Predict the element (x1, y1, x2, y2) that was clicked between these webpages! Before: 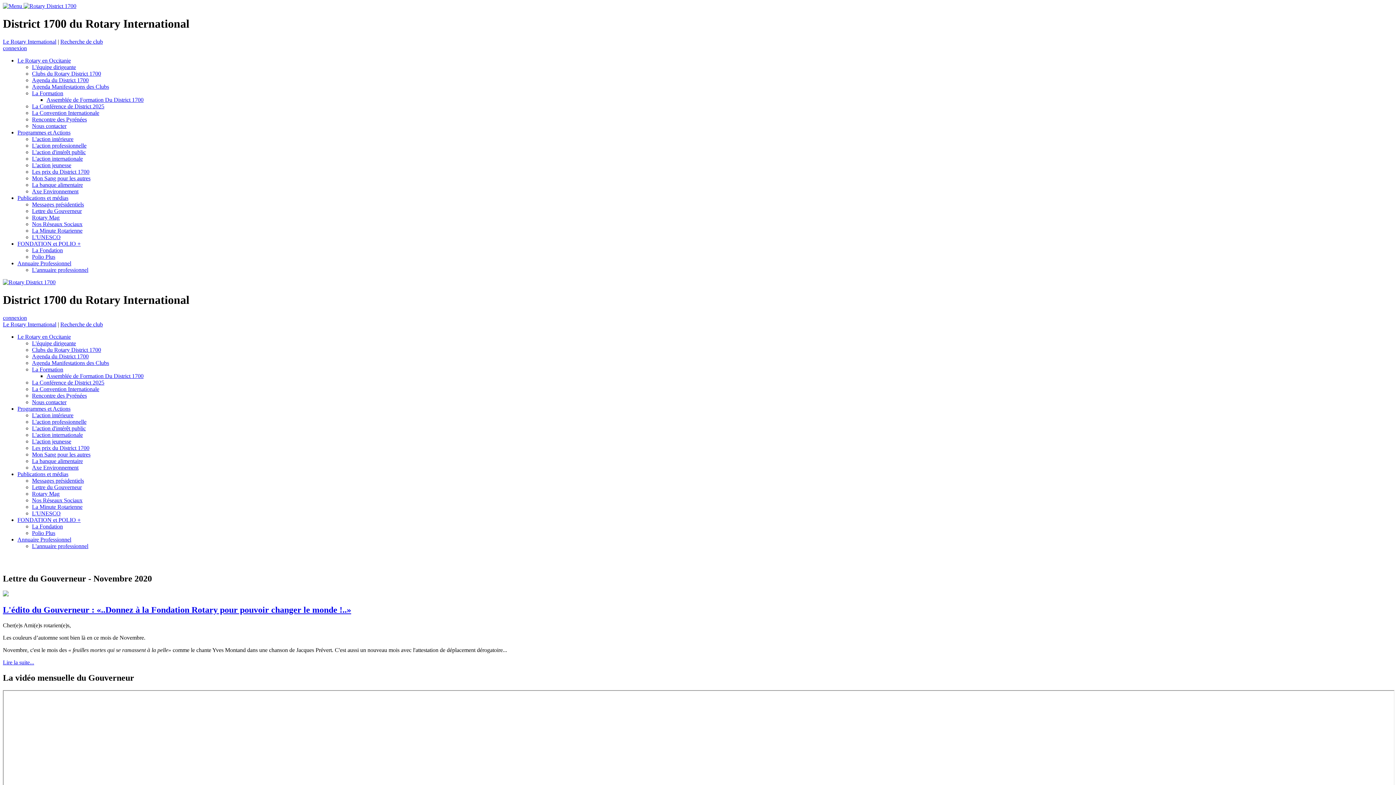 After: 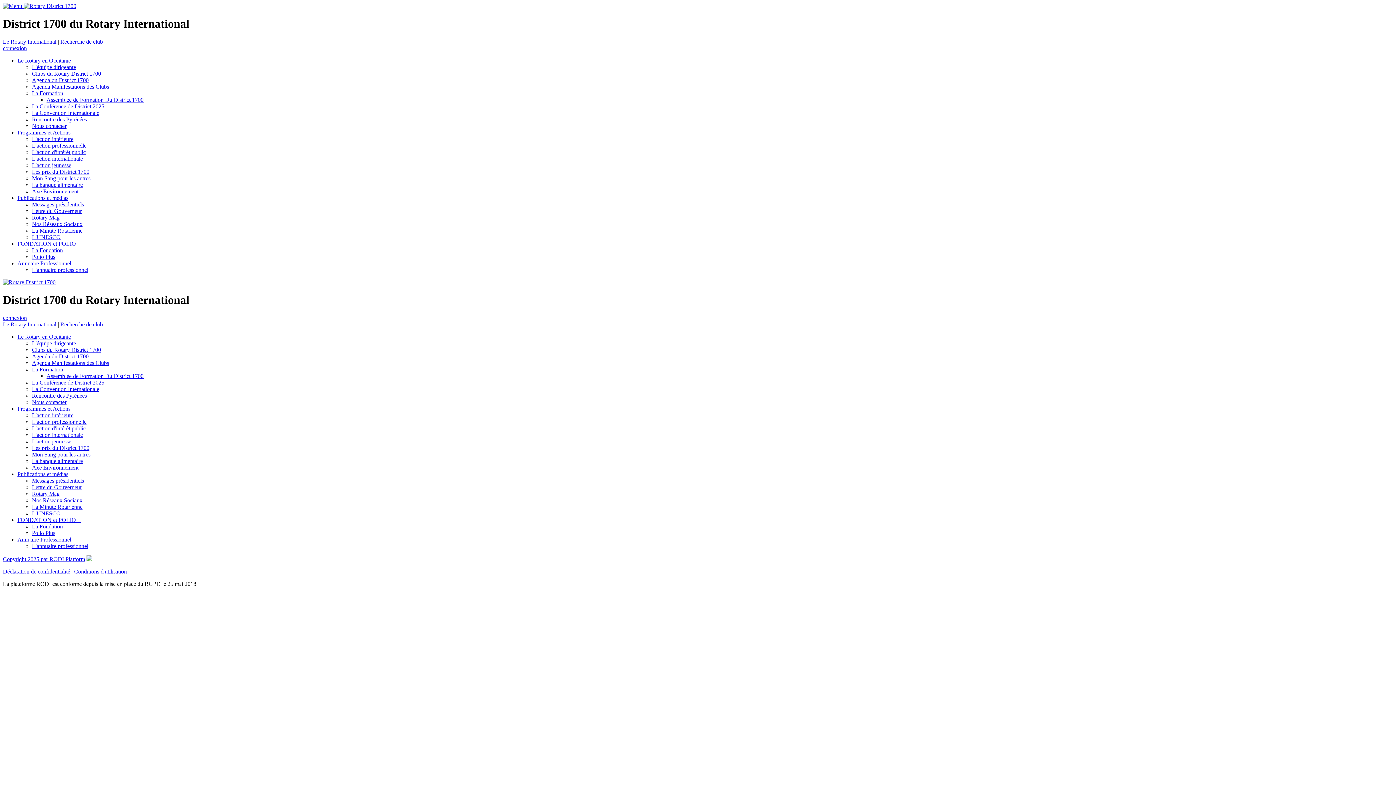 Action: label: Axe Environnement bbox: (32, 464, 78, 470)